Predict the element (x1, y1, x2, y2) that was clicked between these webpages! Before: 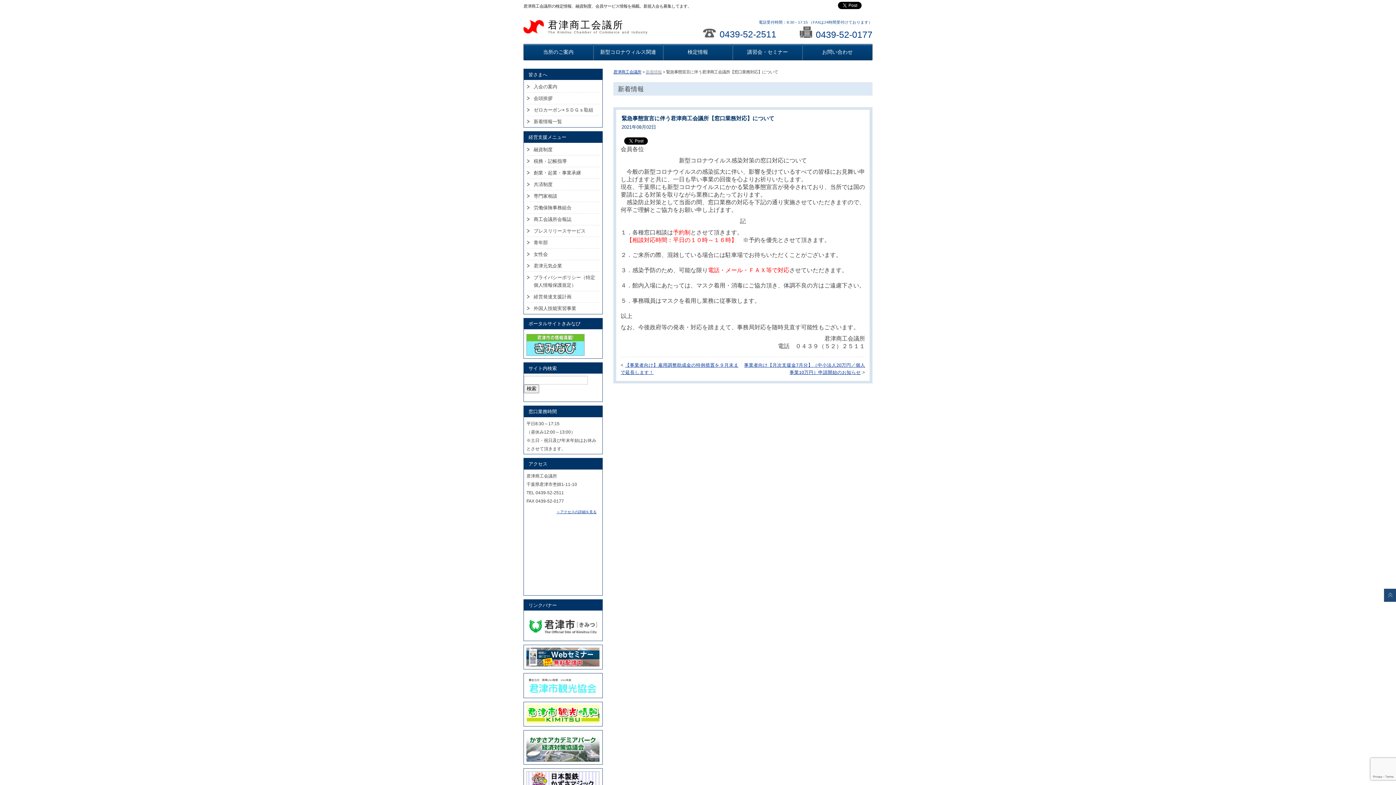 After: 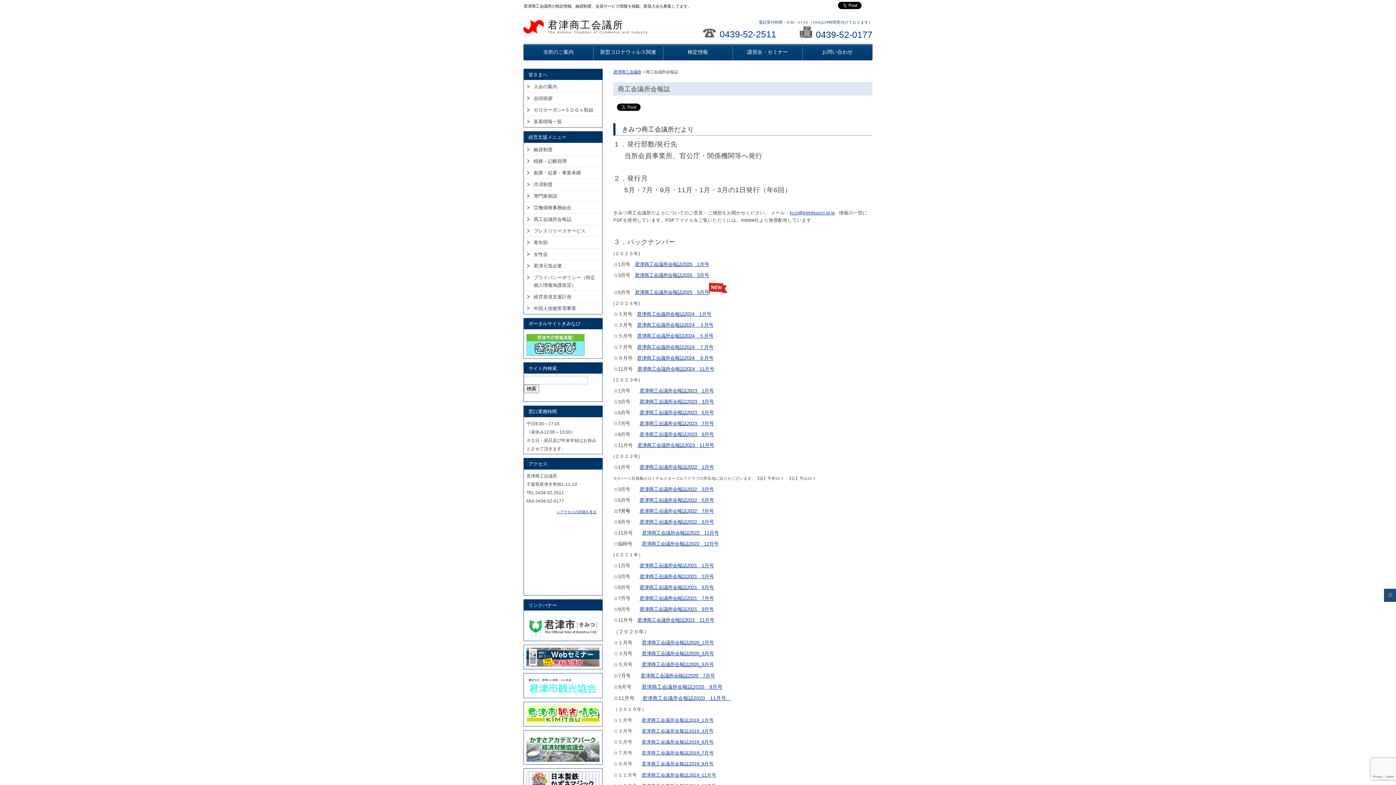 Action: label: 商工会議所会報誌 bbox: (526, 213, 599, 224)